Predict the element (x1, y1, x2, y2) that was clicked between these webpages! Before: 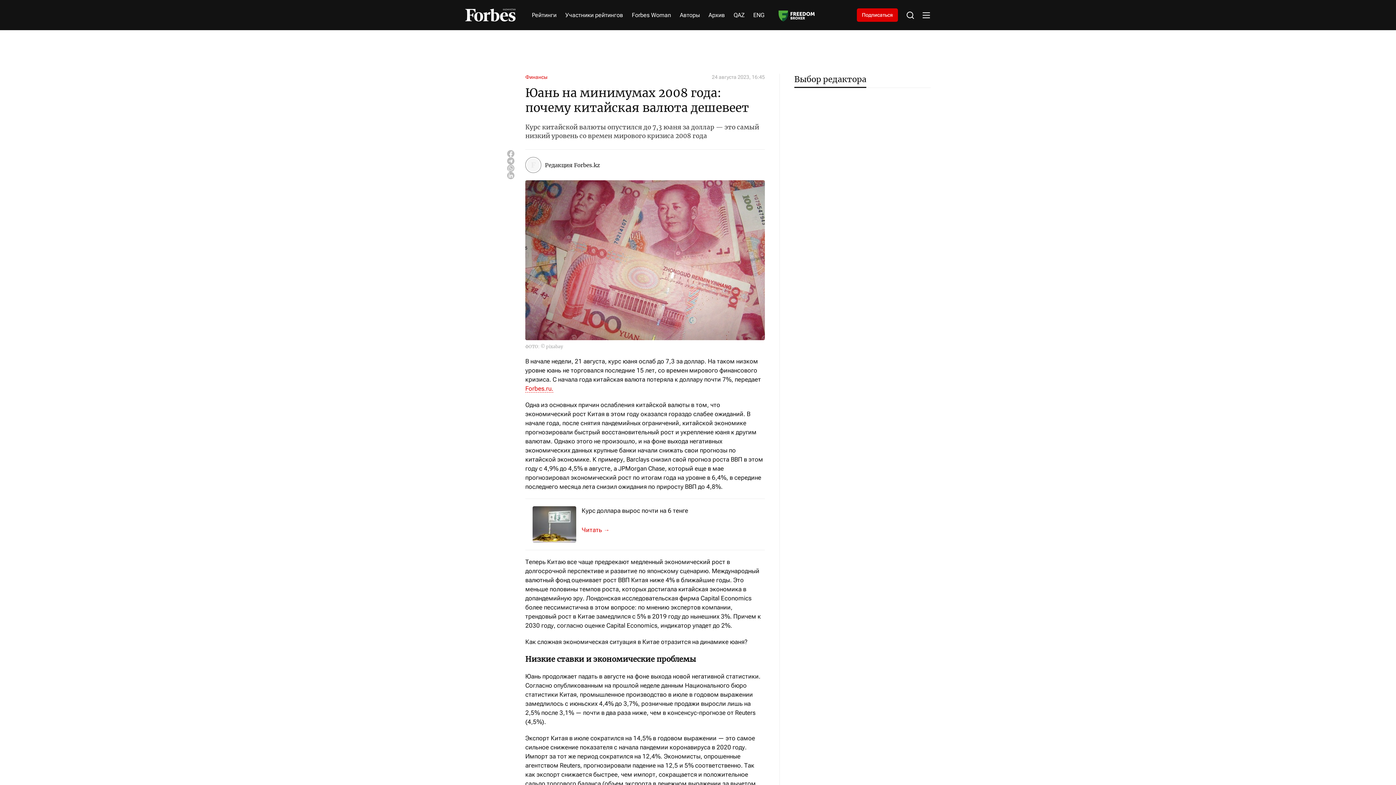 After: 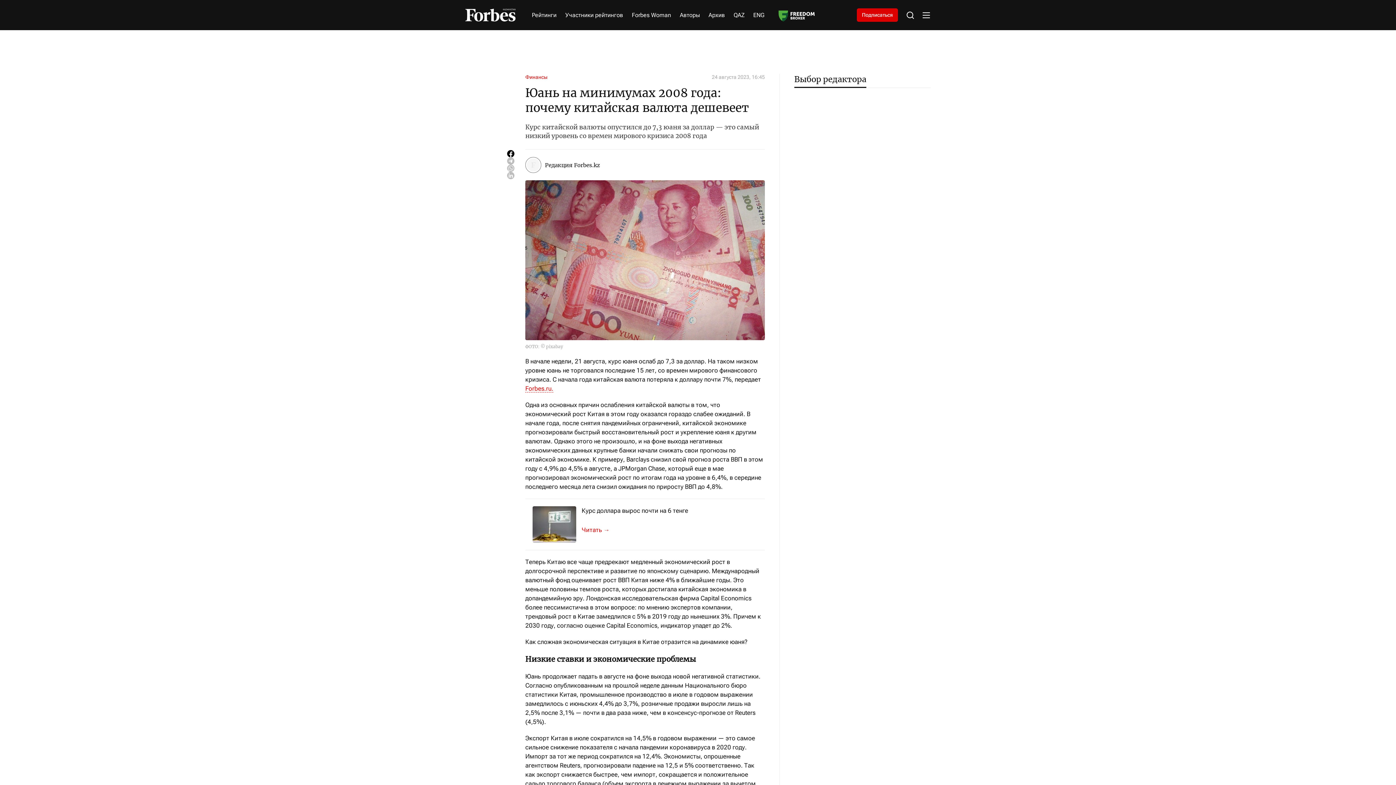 Action: bbox: (507, 150, 514, 157)